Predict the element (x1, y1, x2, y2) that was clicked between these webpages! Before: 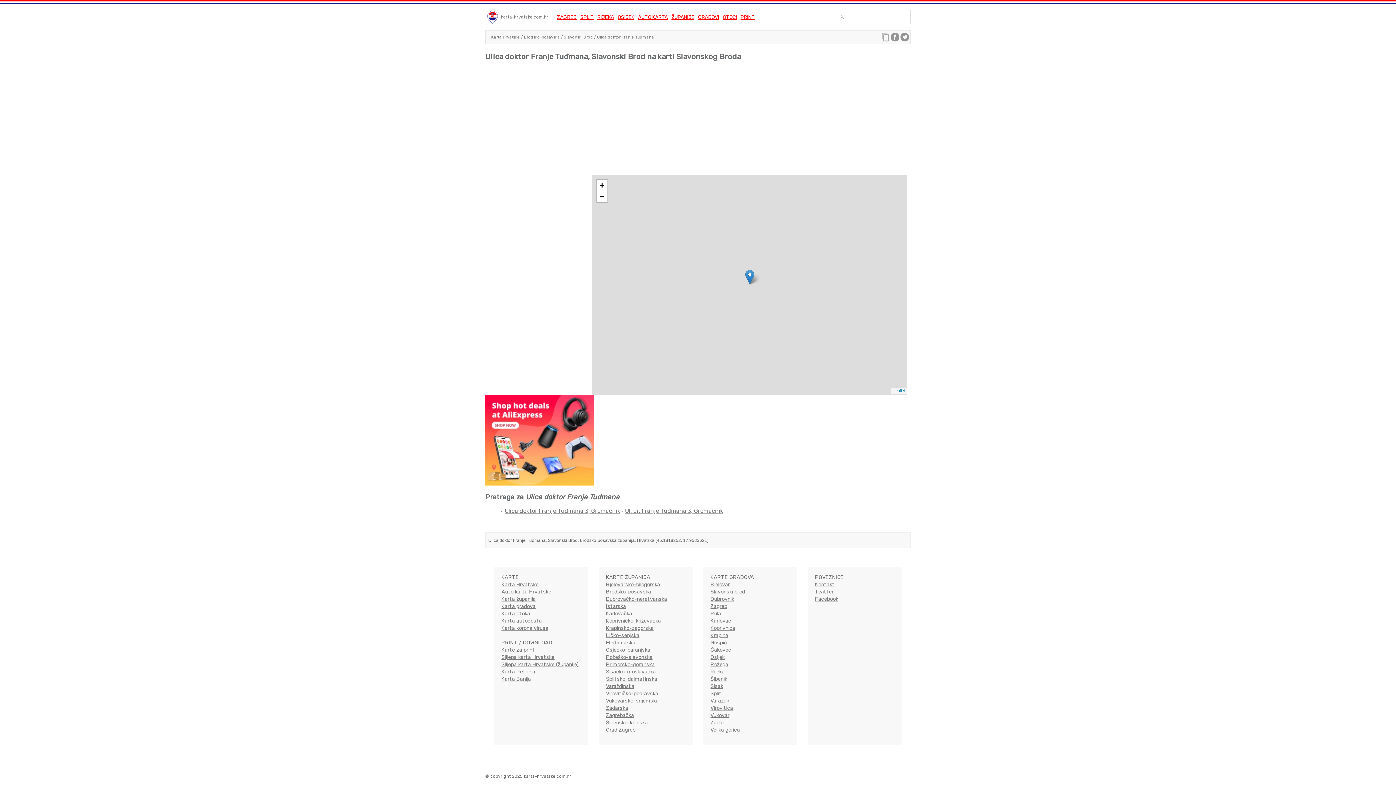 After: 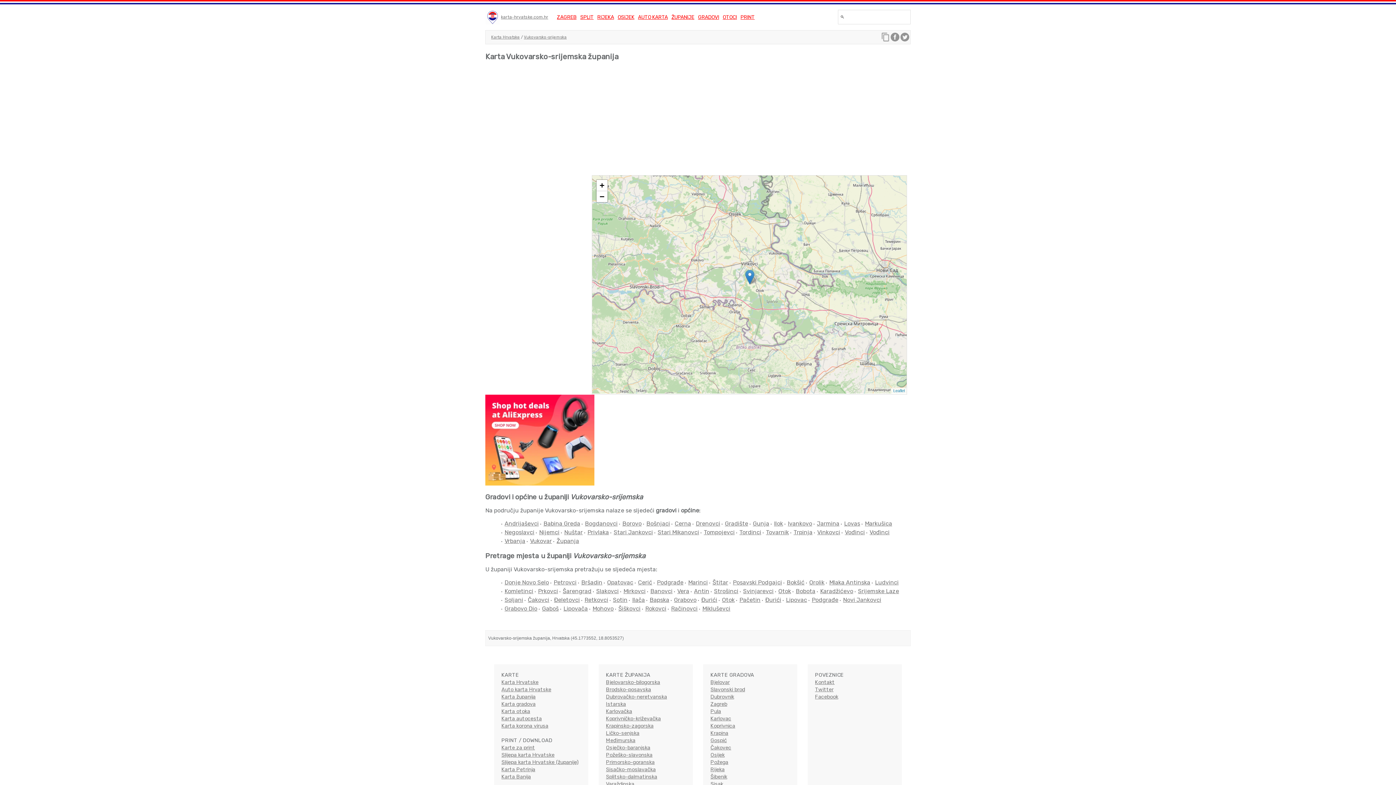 Action: label: Vukovarsko-srijemska bbox: (606, 698, 658, 704)